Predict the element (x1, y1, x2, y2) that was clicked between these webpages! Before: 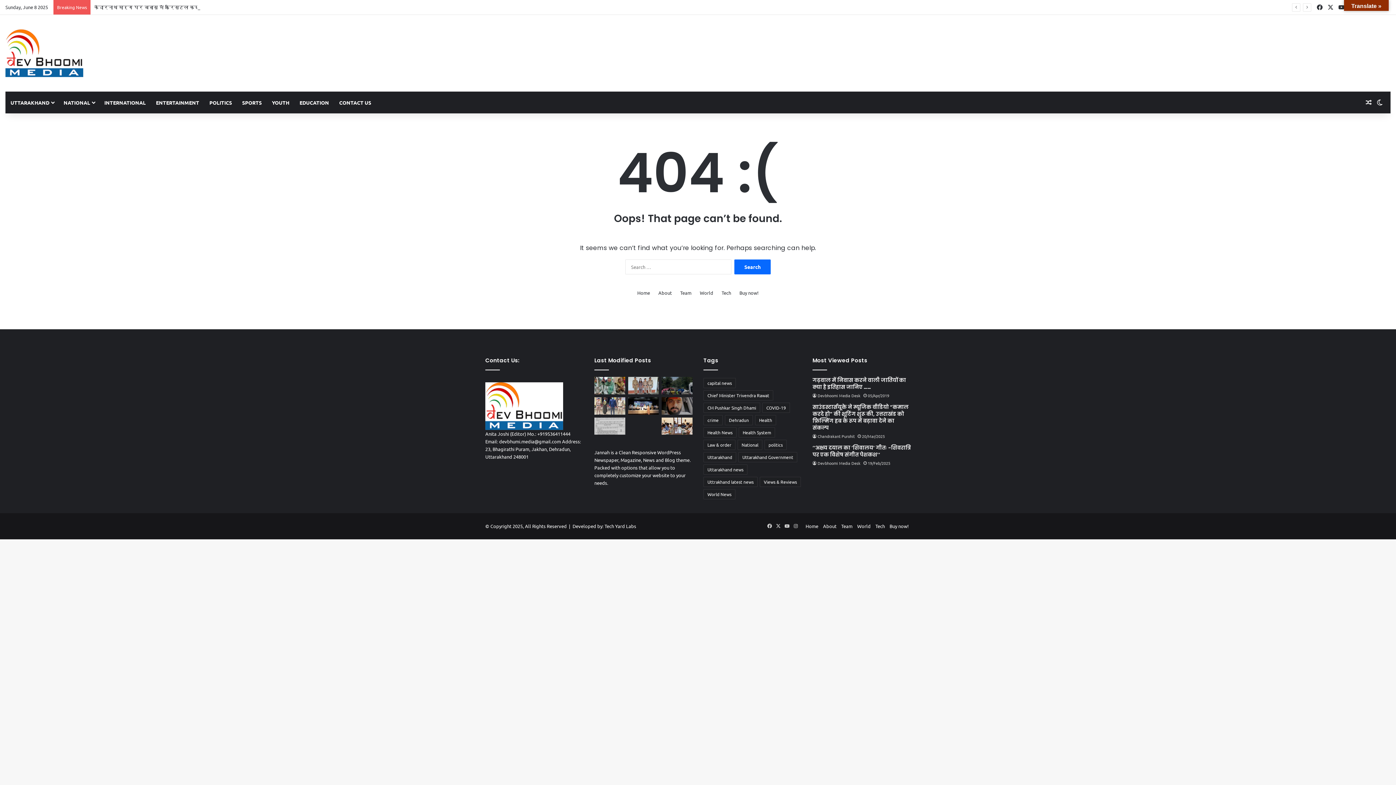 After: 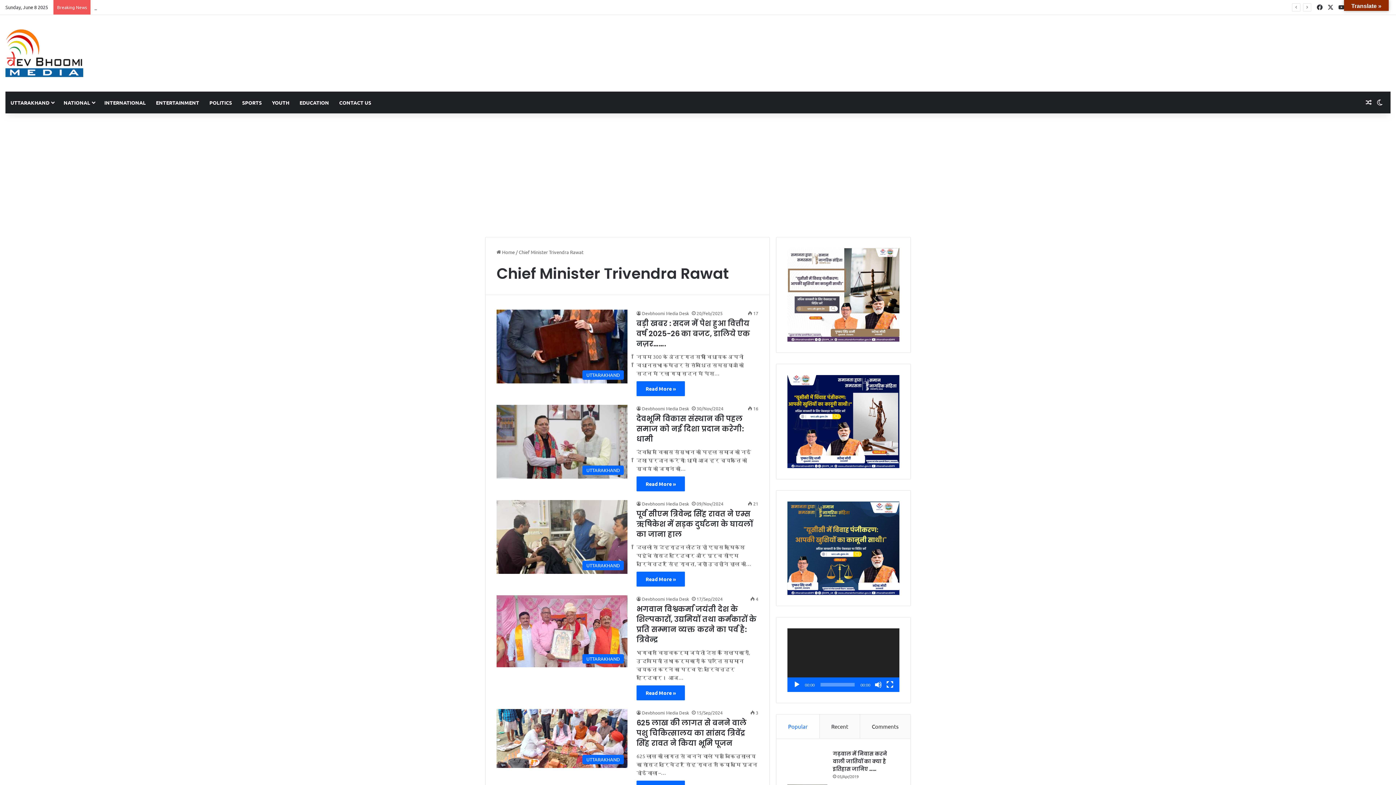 Action: label: Chief Minister Trivendra Rawat (1,407 items) bbox: (703, 390, 773, 400)